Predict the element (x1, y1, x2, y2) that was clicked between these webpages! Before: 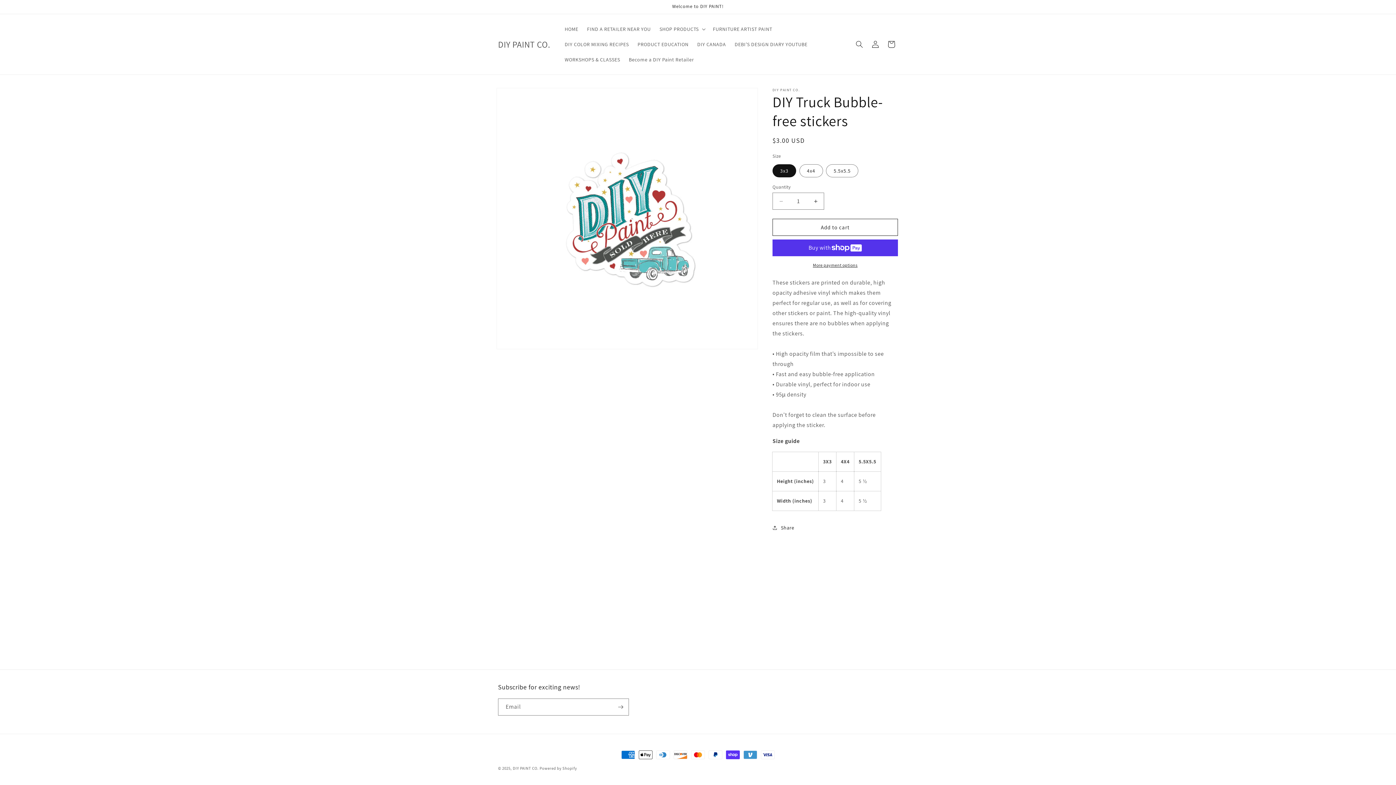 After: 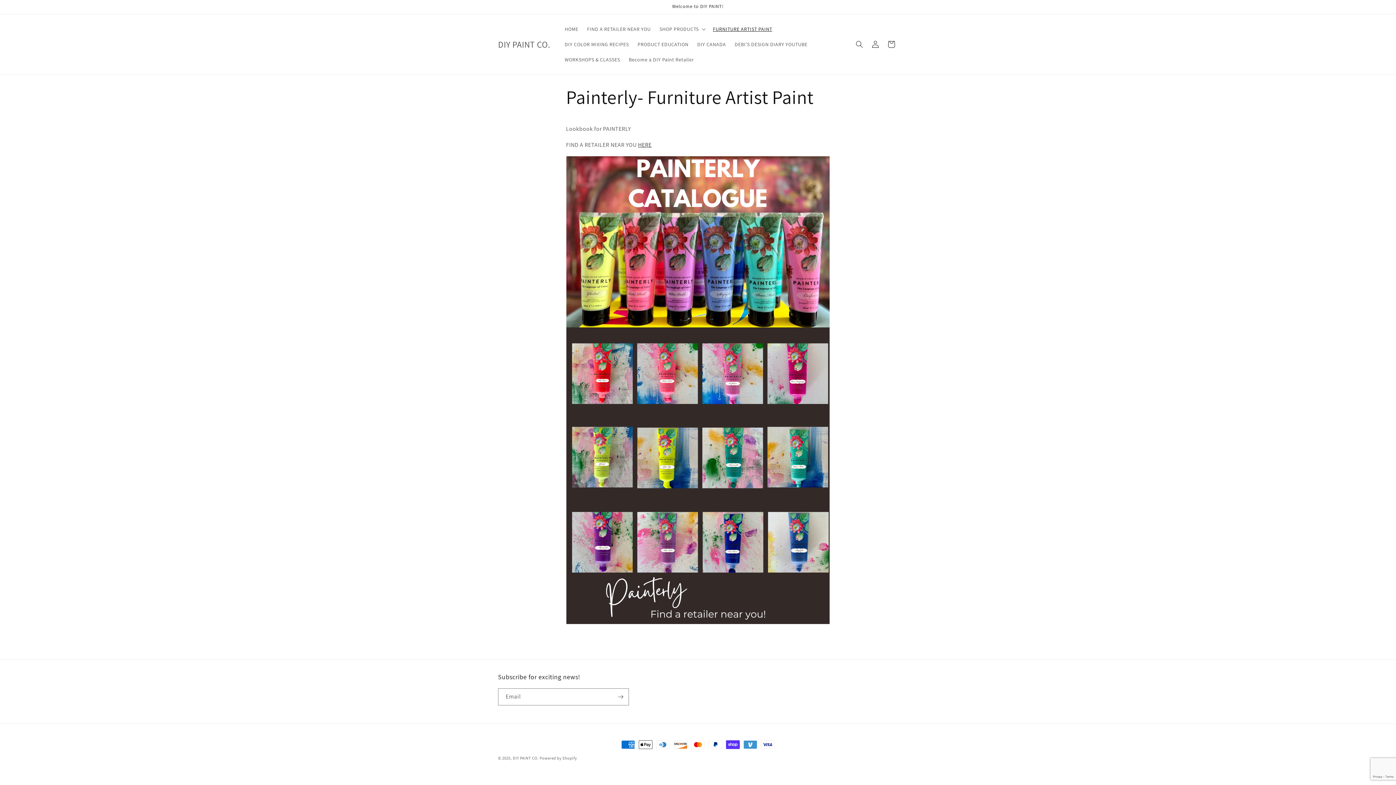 Action: bbox: (708, 21, 776, 36) label: FURNITURE ARTIST PAINT